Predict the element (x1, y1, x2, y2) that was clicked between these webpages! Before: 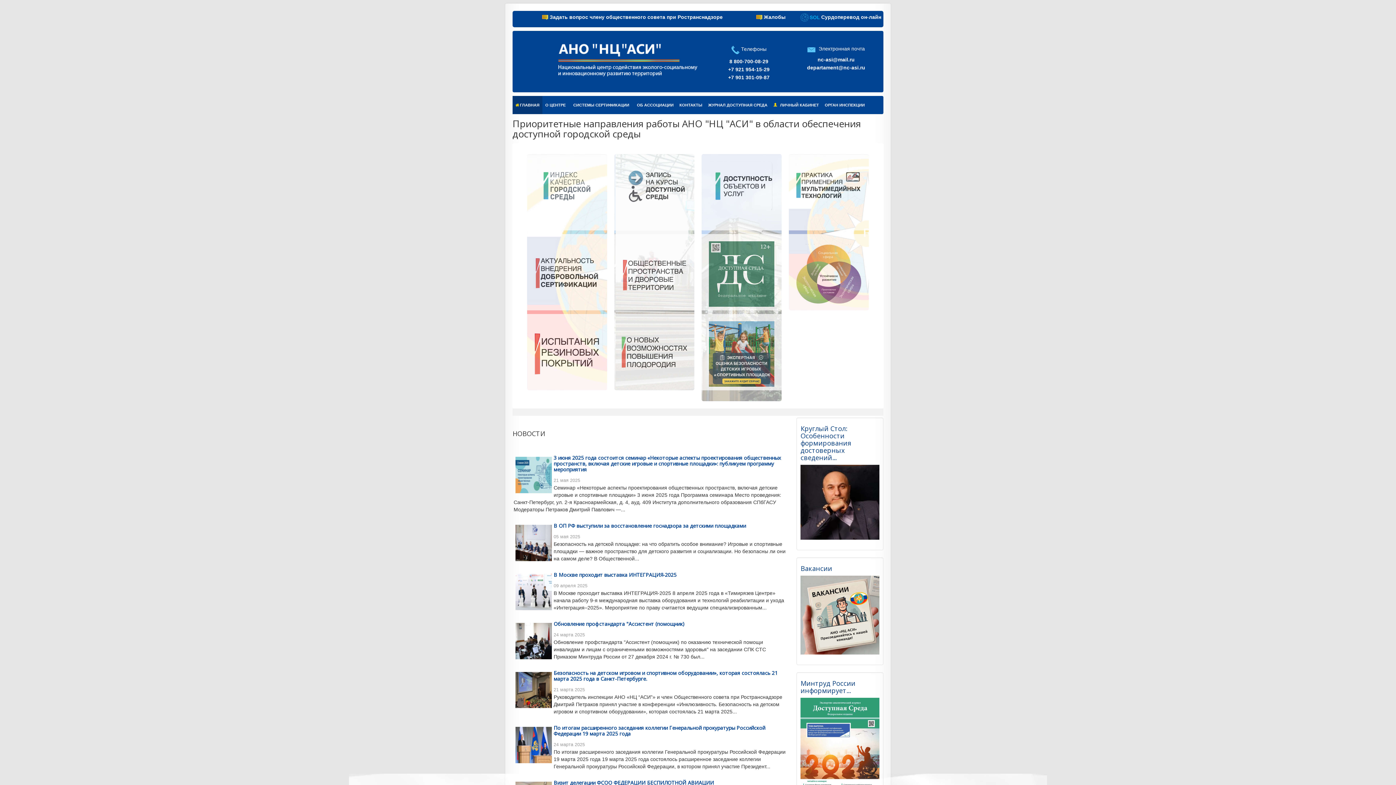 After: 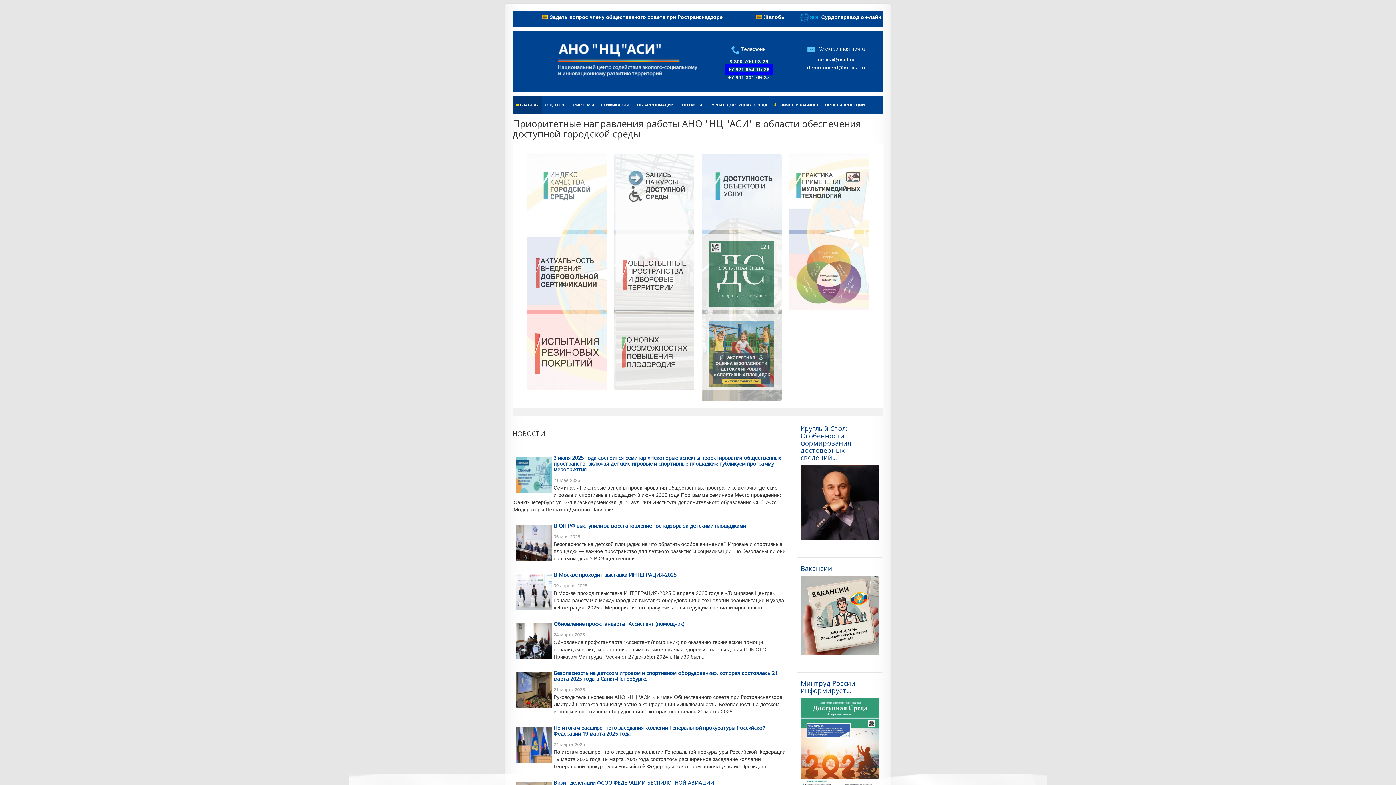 Action: label: +7 921 954-15-29 bbox: (728, 66, 769, 72)